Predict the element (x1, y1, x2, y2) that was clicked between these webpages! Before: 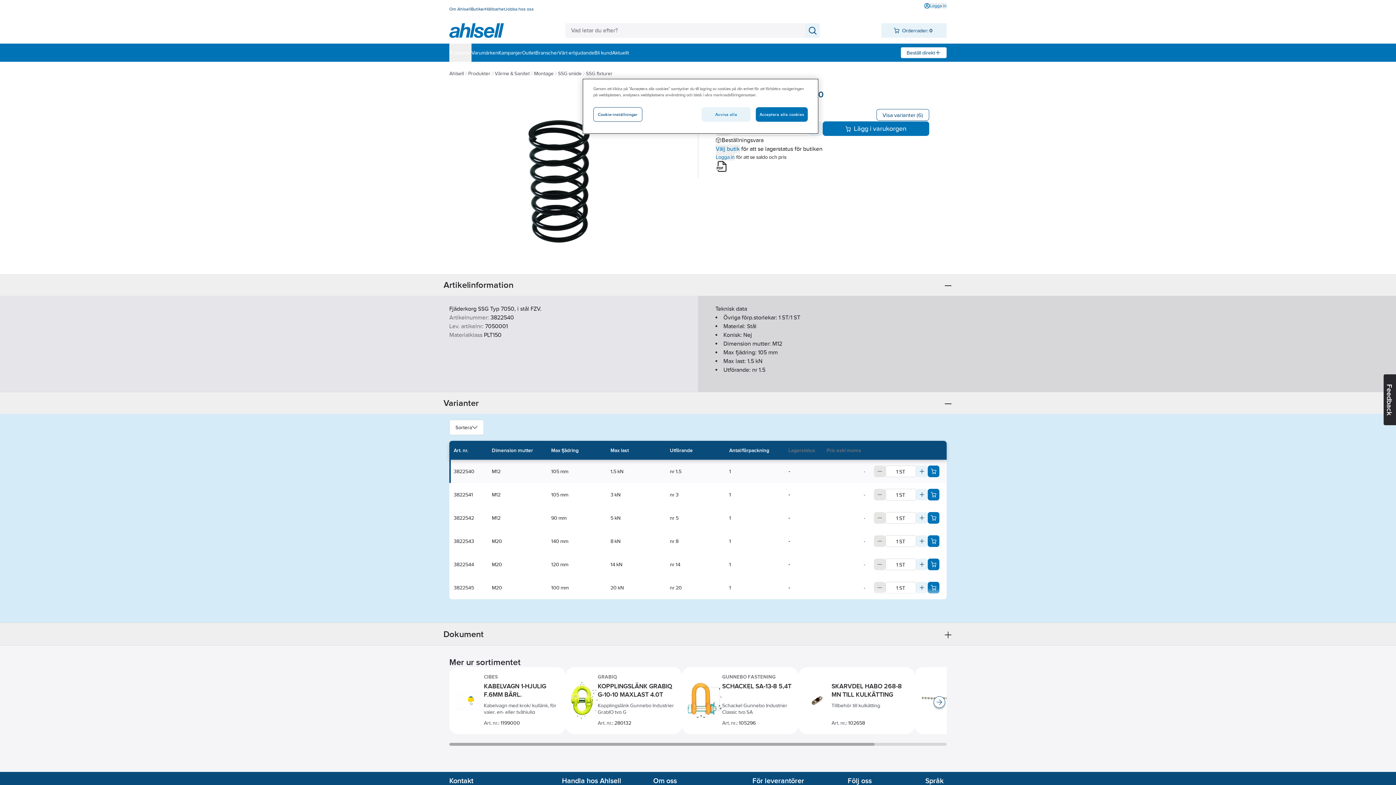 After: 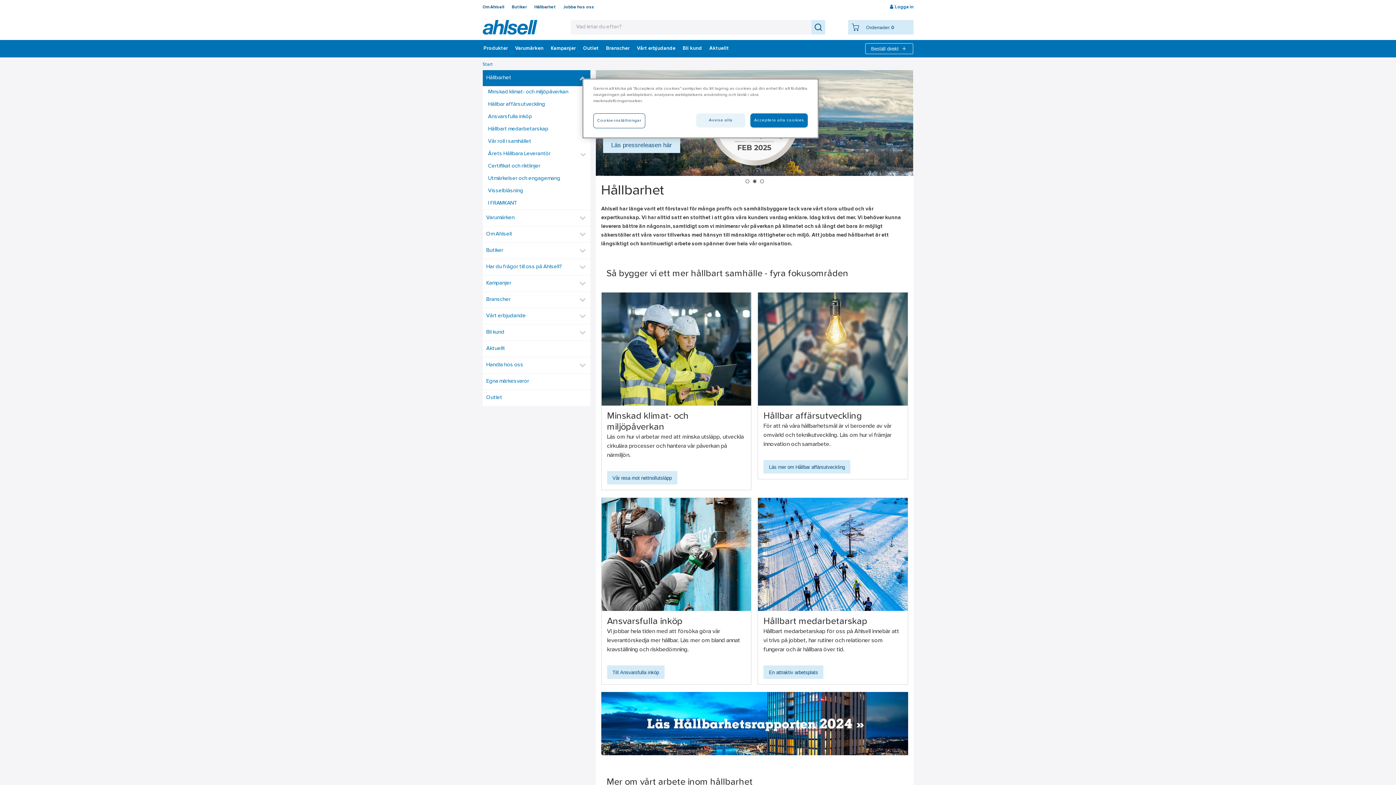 Action: bbox: (485, 5, 505, 12) label: Hållbarhet